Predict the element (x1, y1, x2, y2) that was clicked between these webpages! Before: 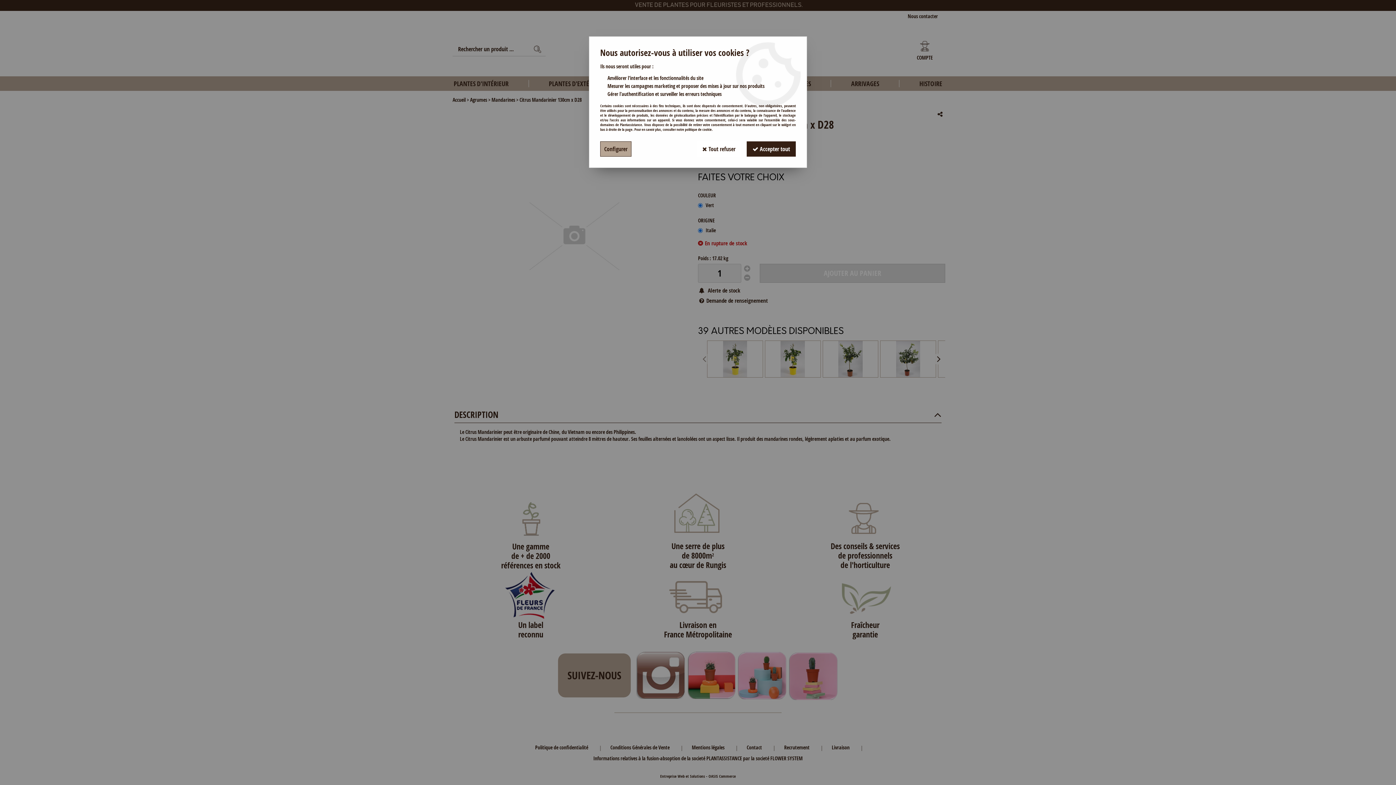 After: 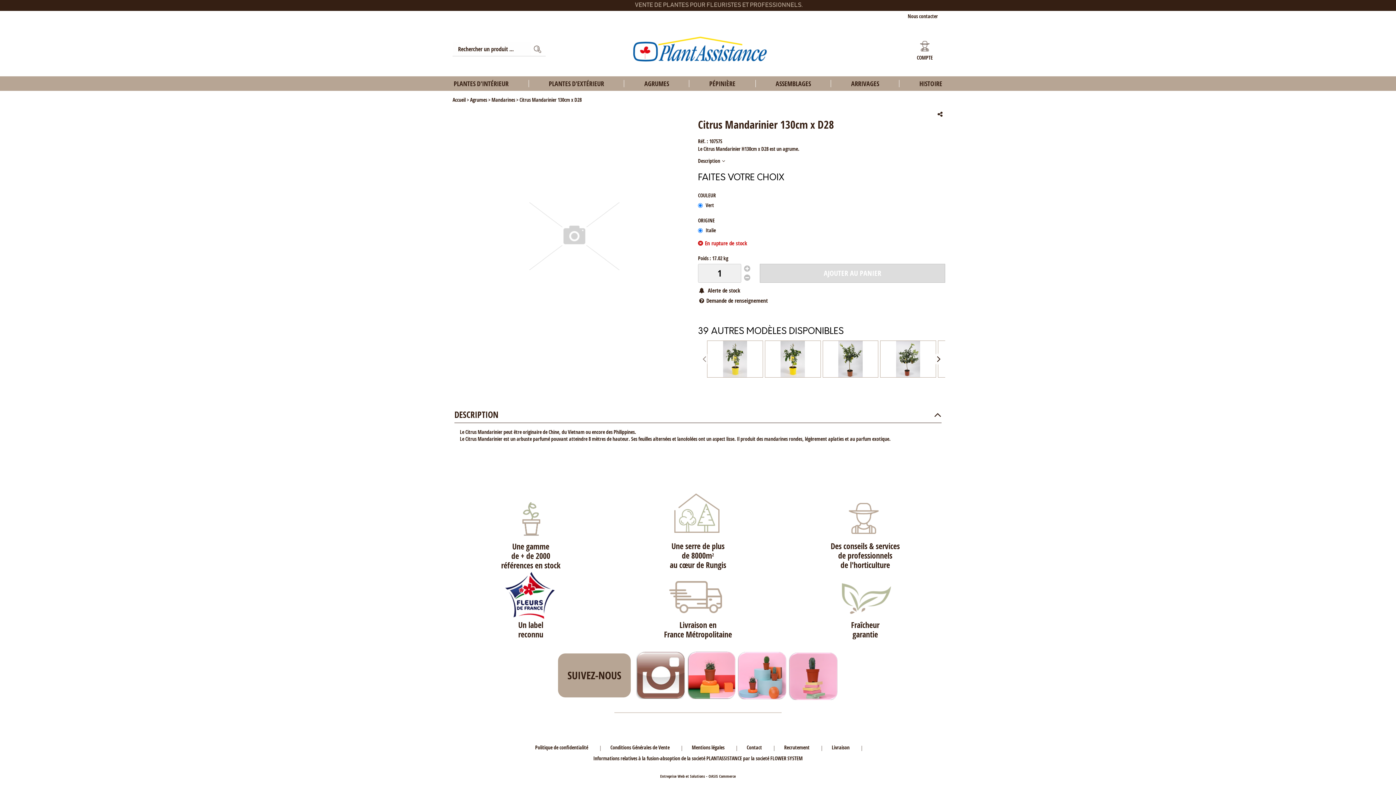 Action: label:  Tout refuser bbox: (696, 141, 741, 156)